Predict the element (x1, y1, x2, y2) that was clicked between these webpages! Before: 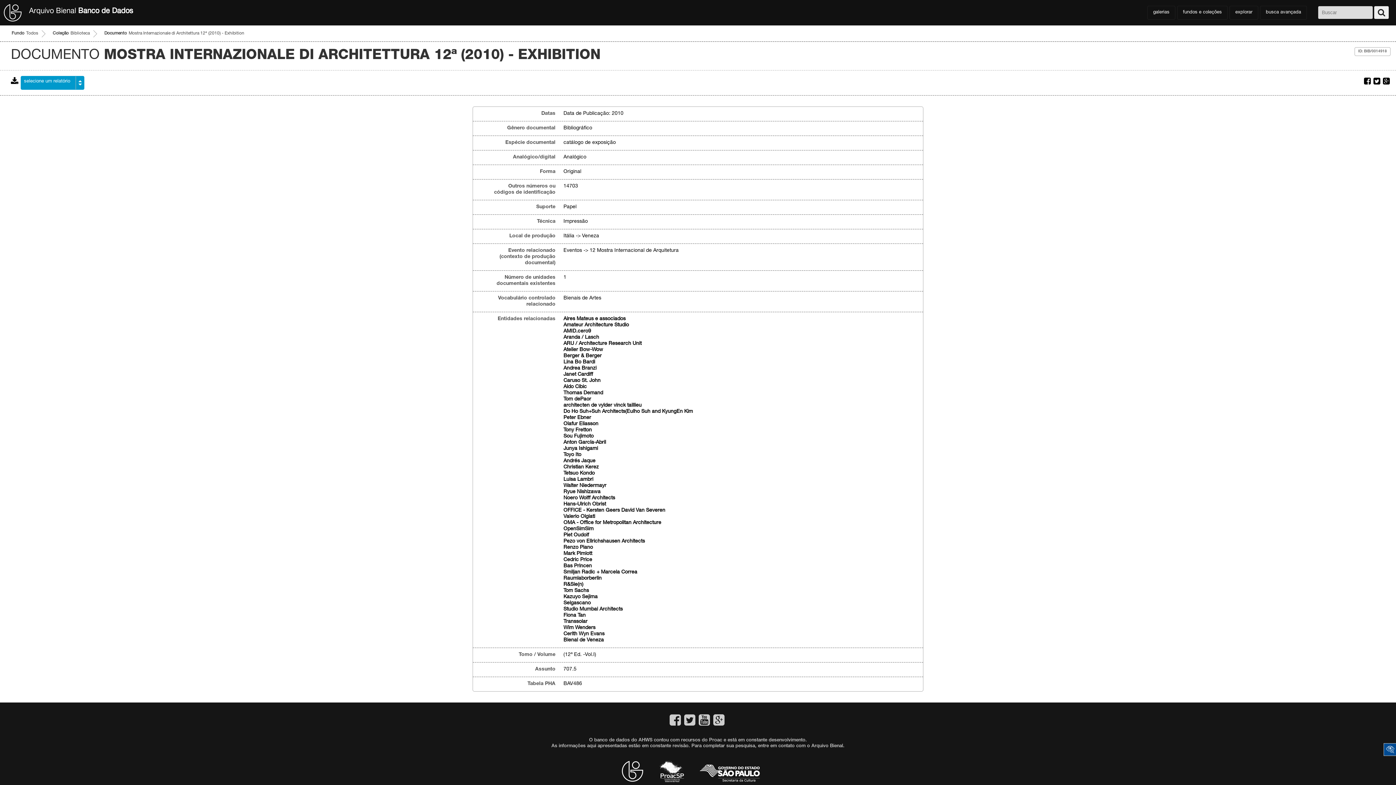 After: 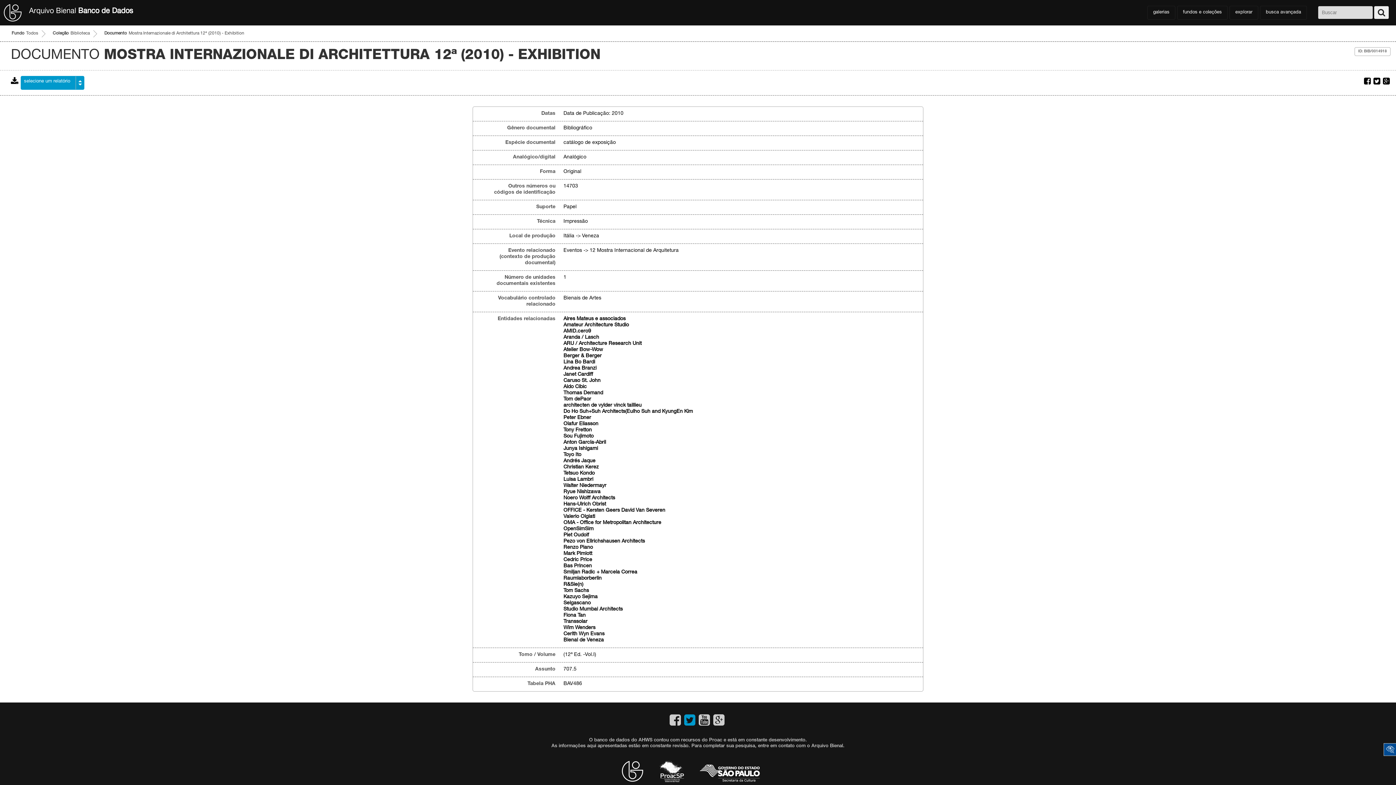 Action: bbox: (684, 714, 695, 728)